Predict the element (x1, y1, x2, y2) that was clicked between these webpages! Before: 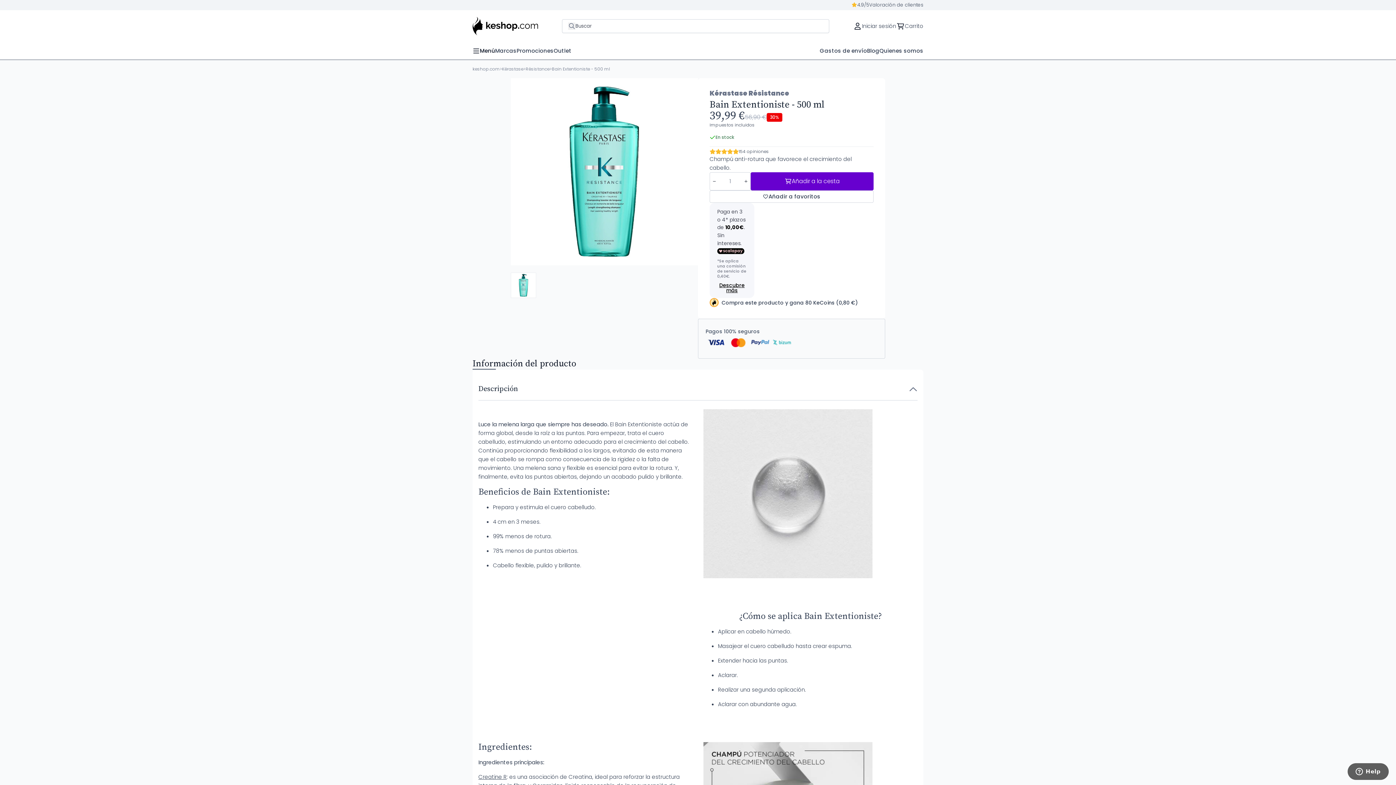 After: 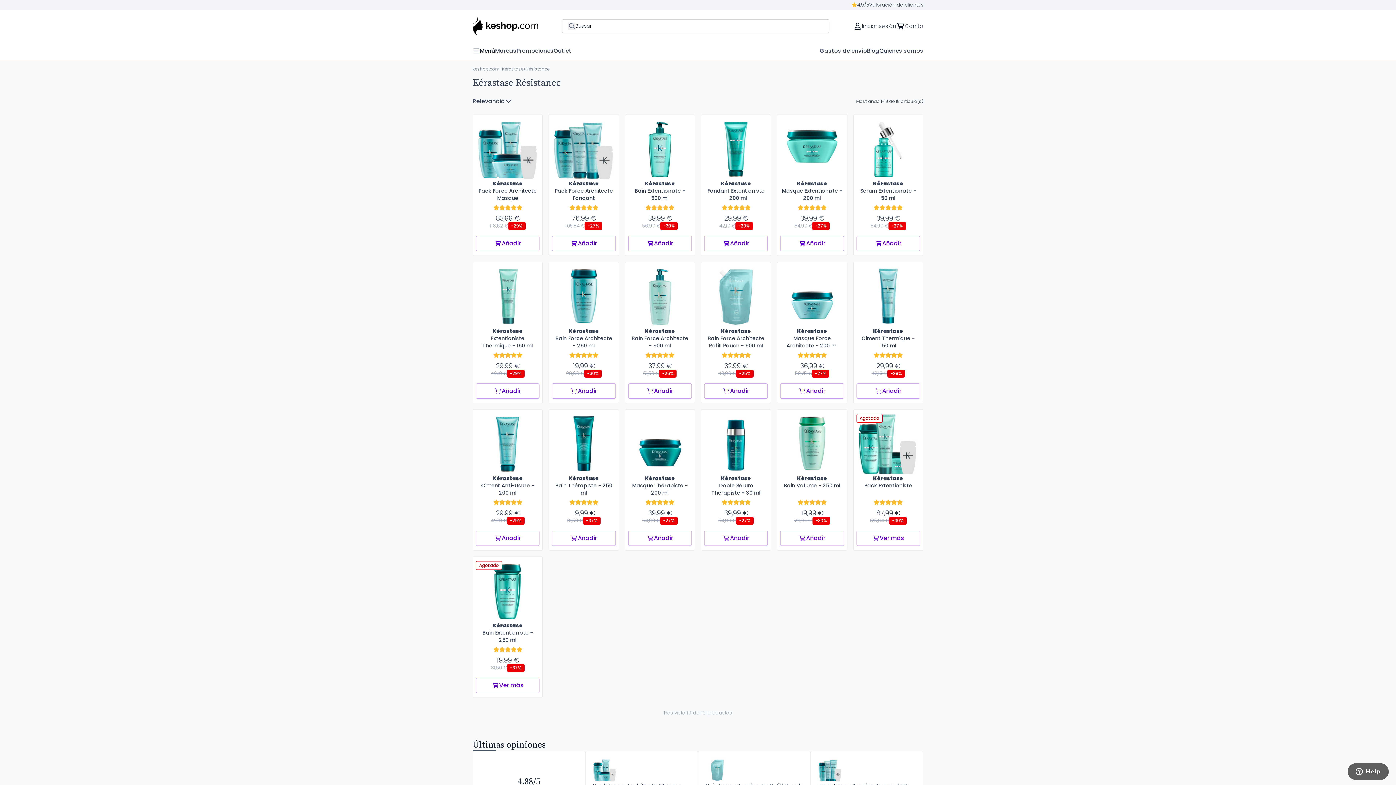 Action: bbox: (525, 65, 549, 72) label: Résistance